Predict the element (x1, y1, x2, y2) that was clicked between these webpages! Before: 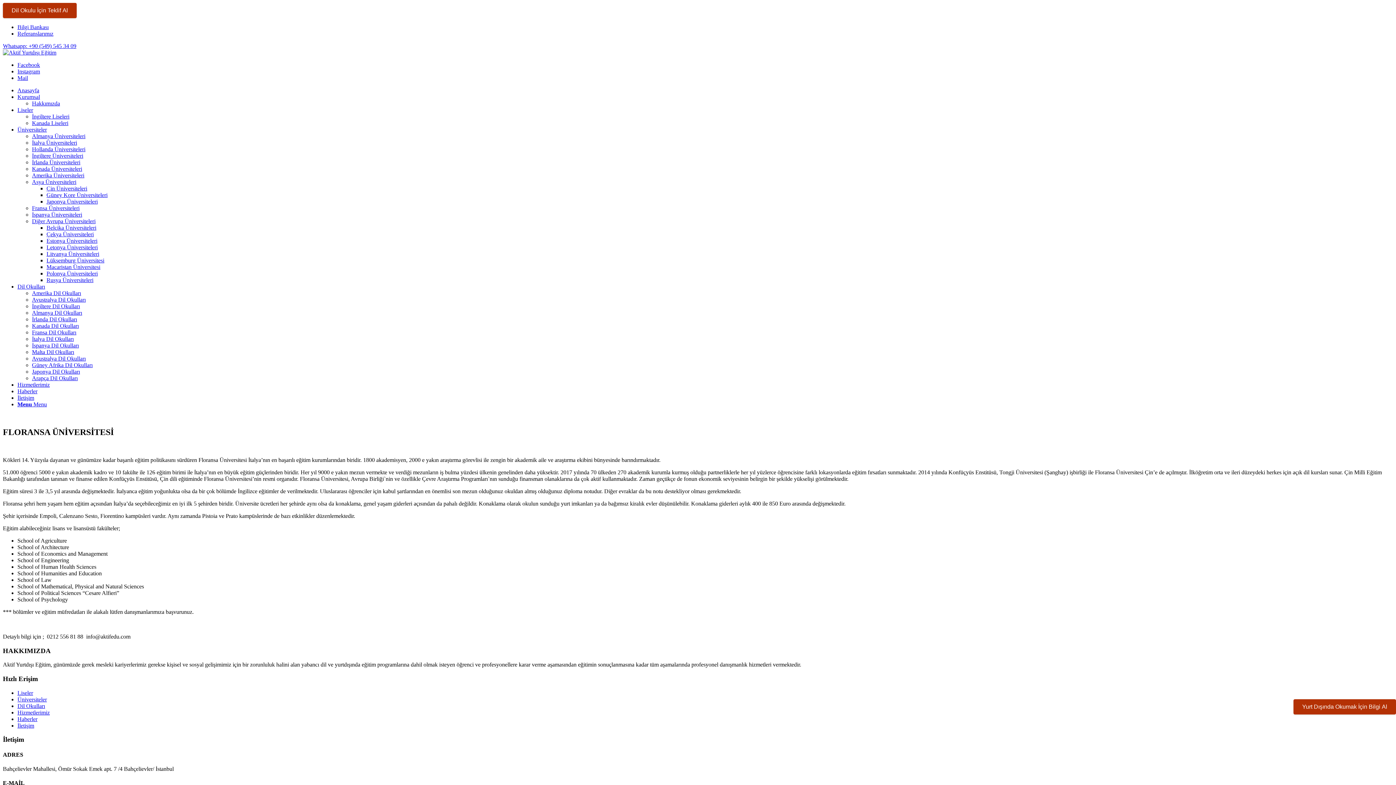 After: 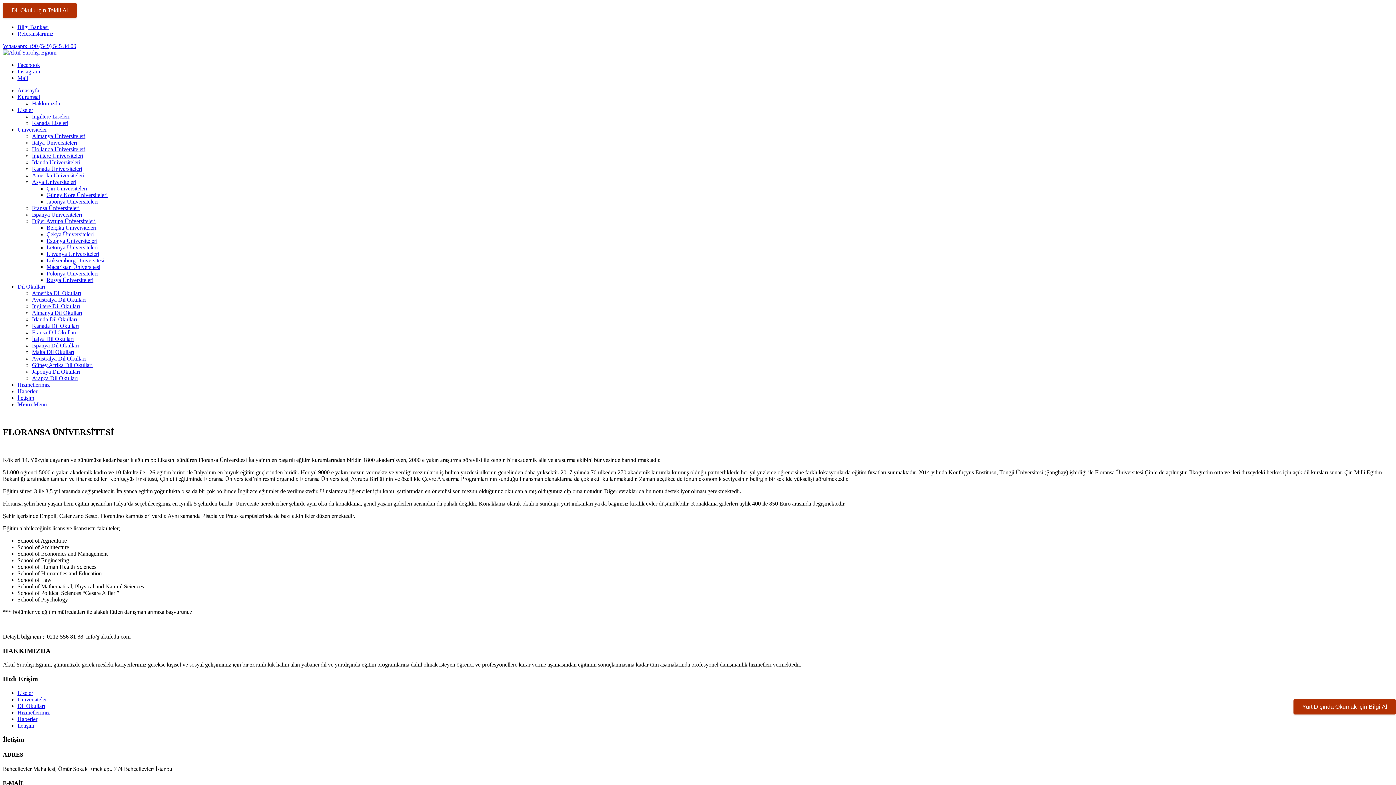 Action: bbox: (2, 42, 76, 49) label: Whatsapp: +90 (549) 545 34 09